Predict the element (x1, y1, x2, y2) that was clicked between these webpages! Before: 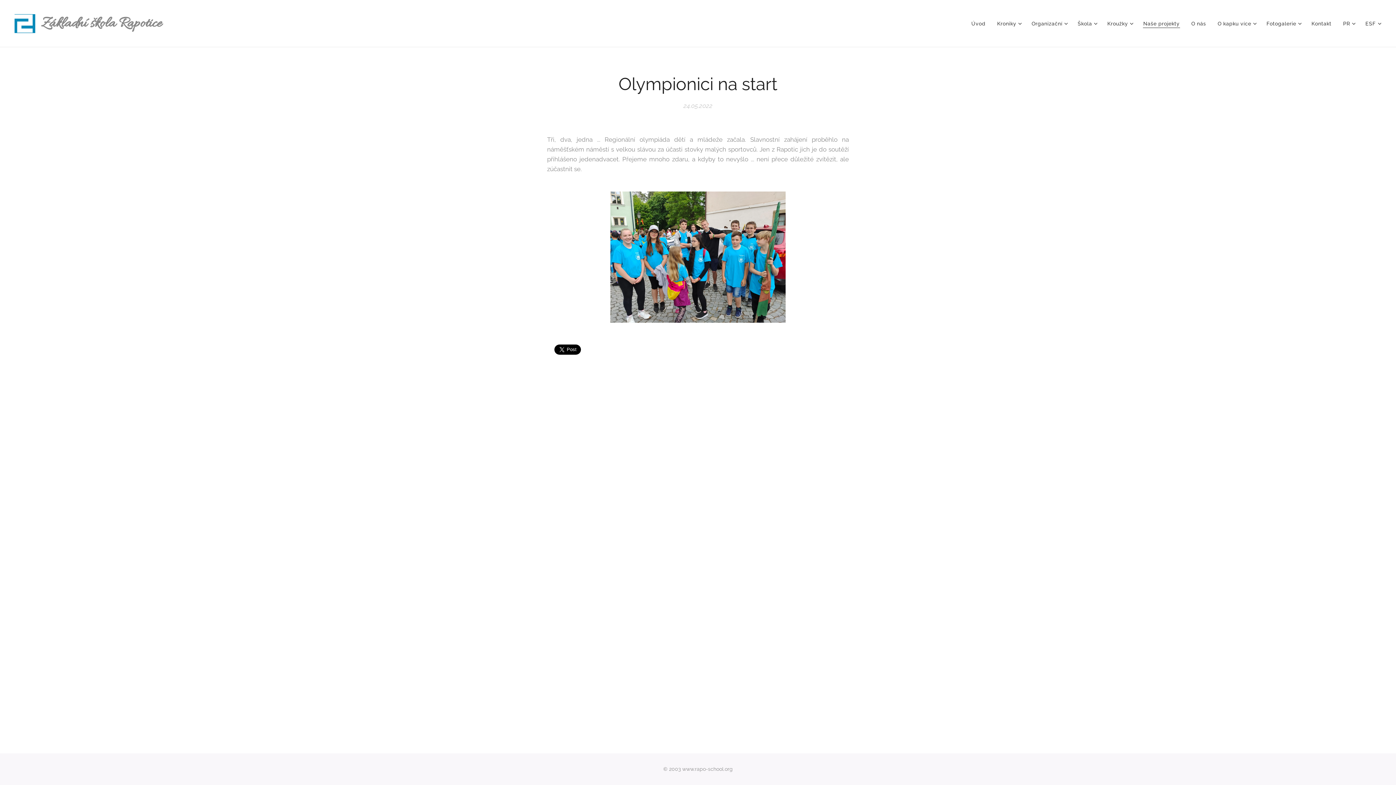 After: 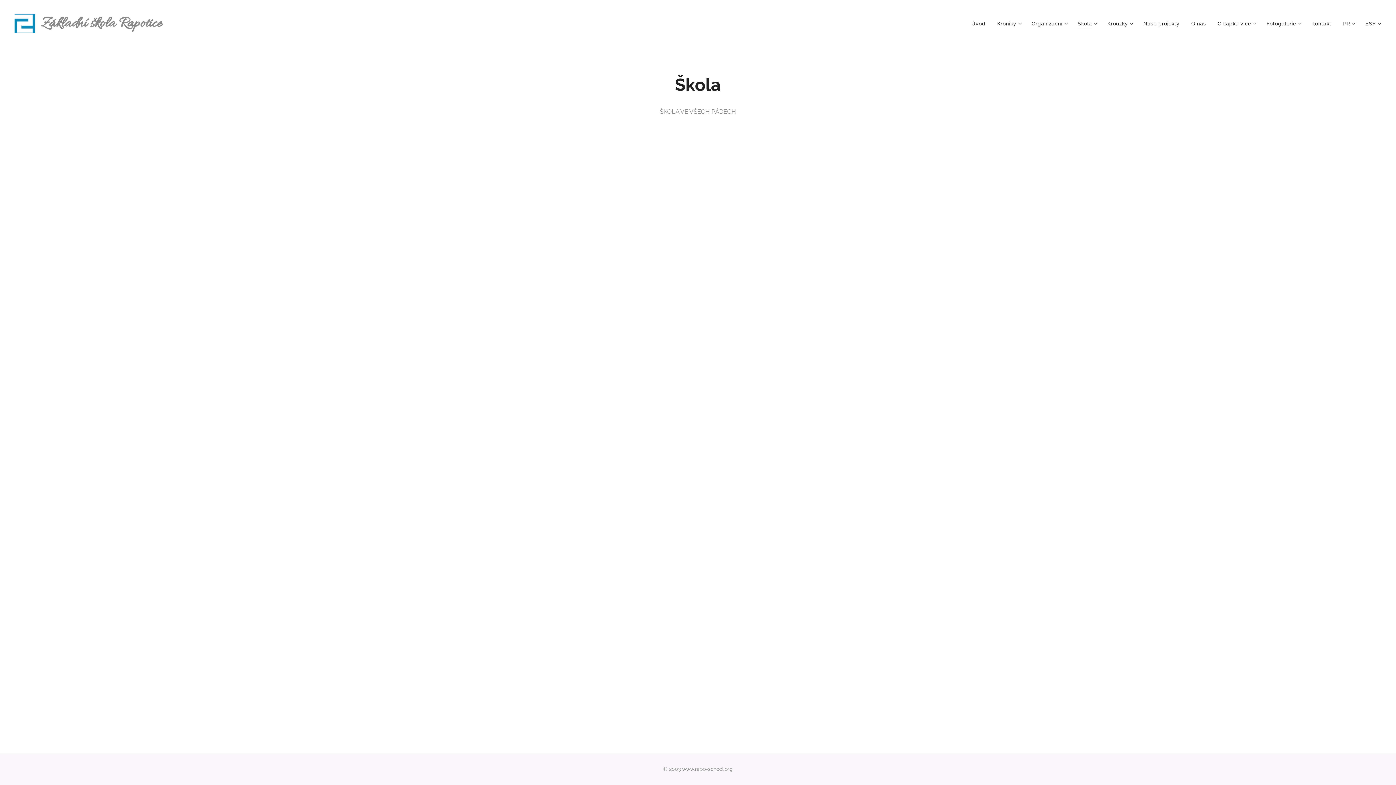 Action: label: Škola bbox: (1072, 14, 1101, 32)